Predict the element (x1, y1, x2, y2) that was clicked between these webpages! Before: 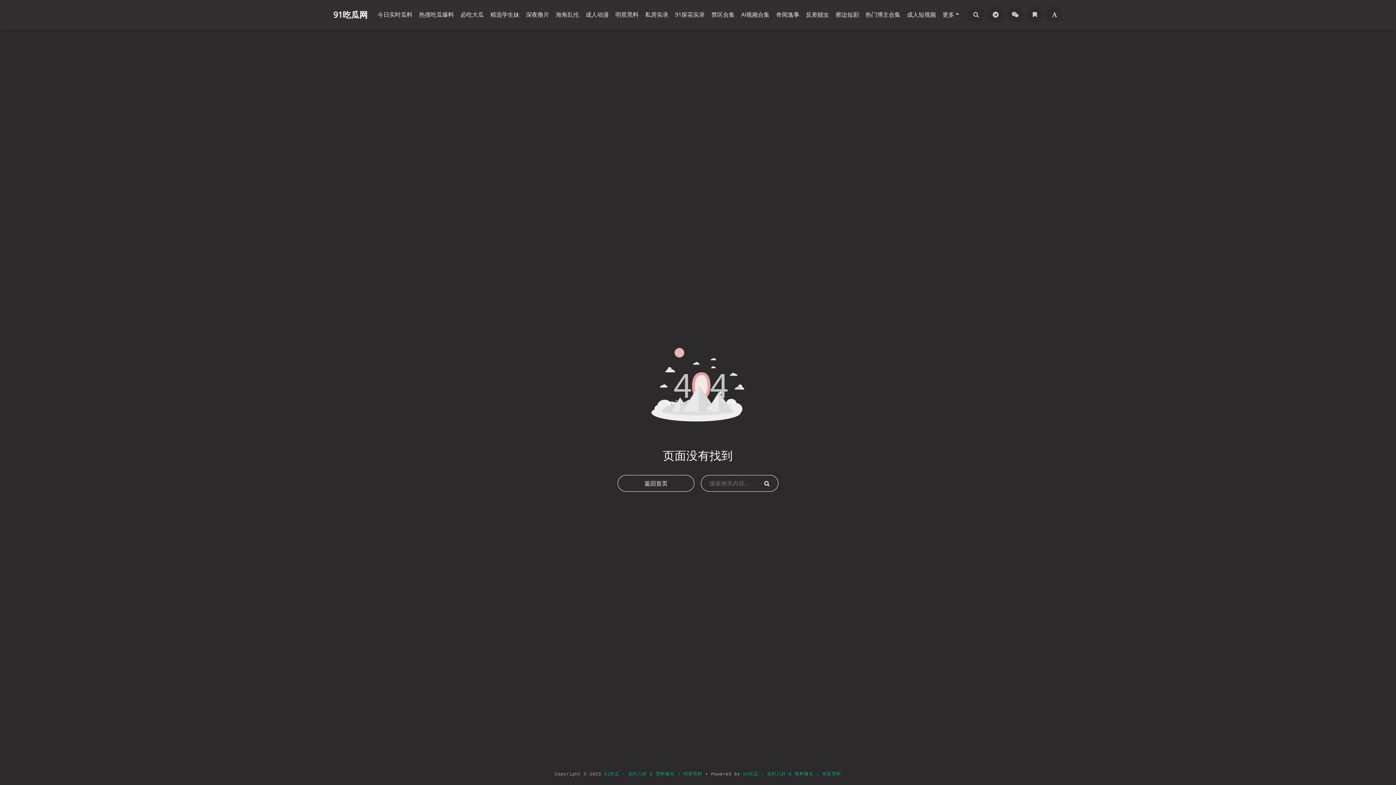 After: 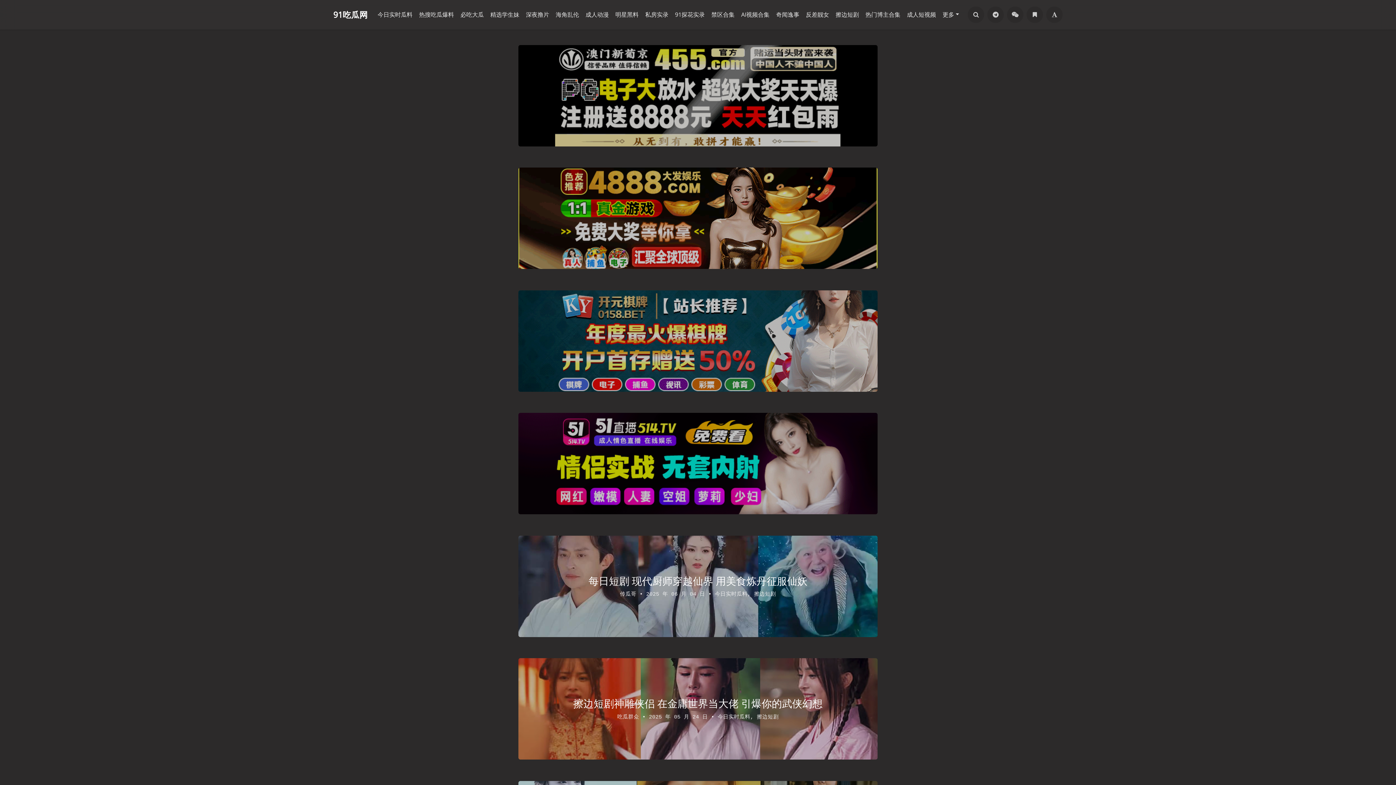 Action: label: 擦边短剧 bbox: (832, 7, 862, 21)